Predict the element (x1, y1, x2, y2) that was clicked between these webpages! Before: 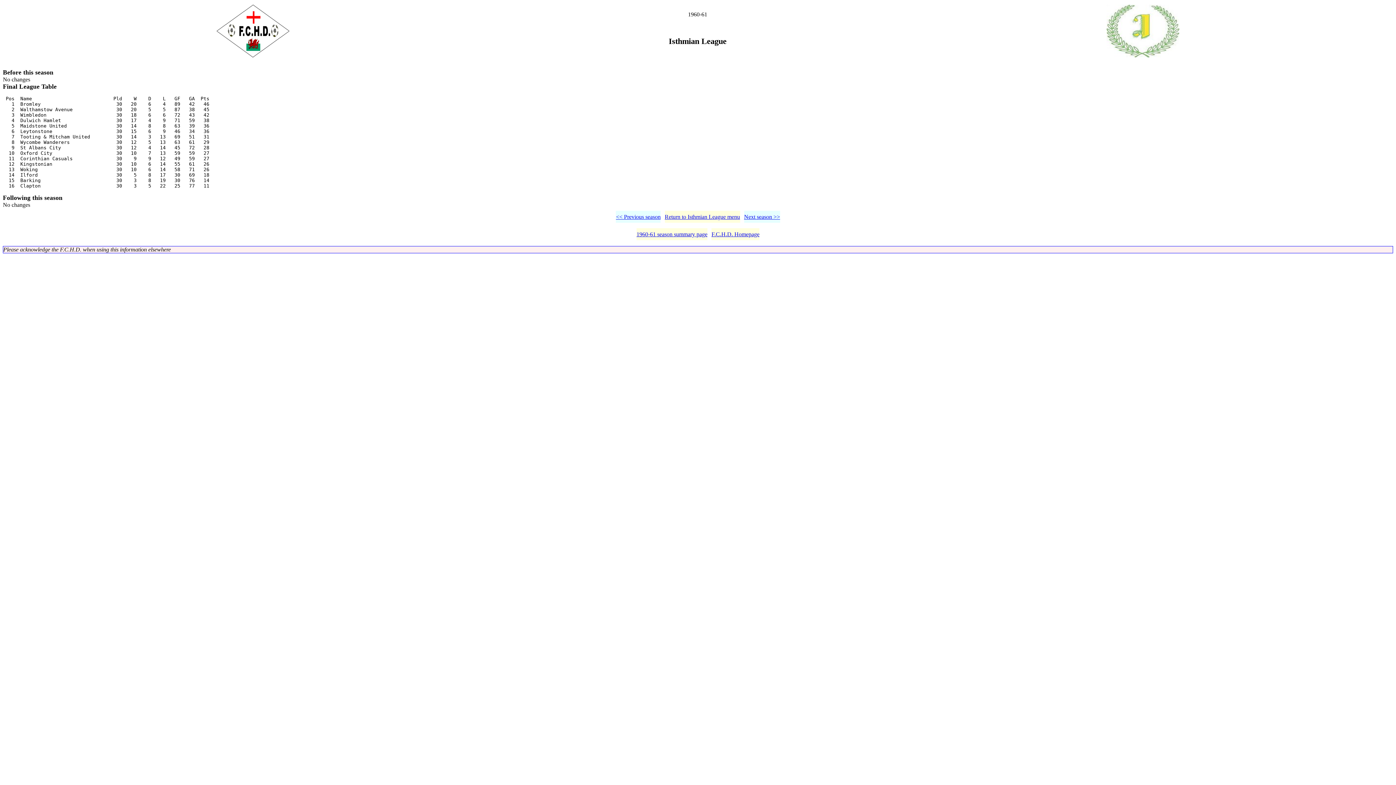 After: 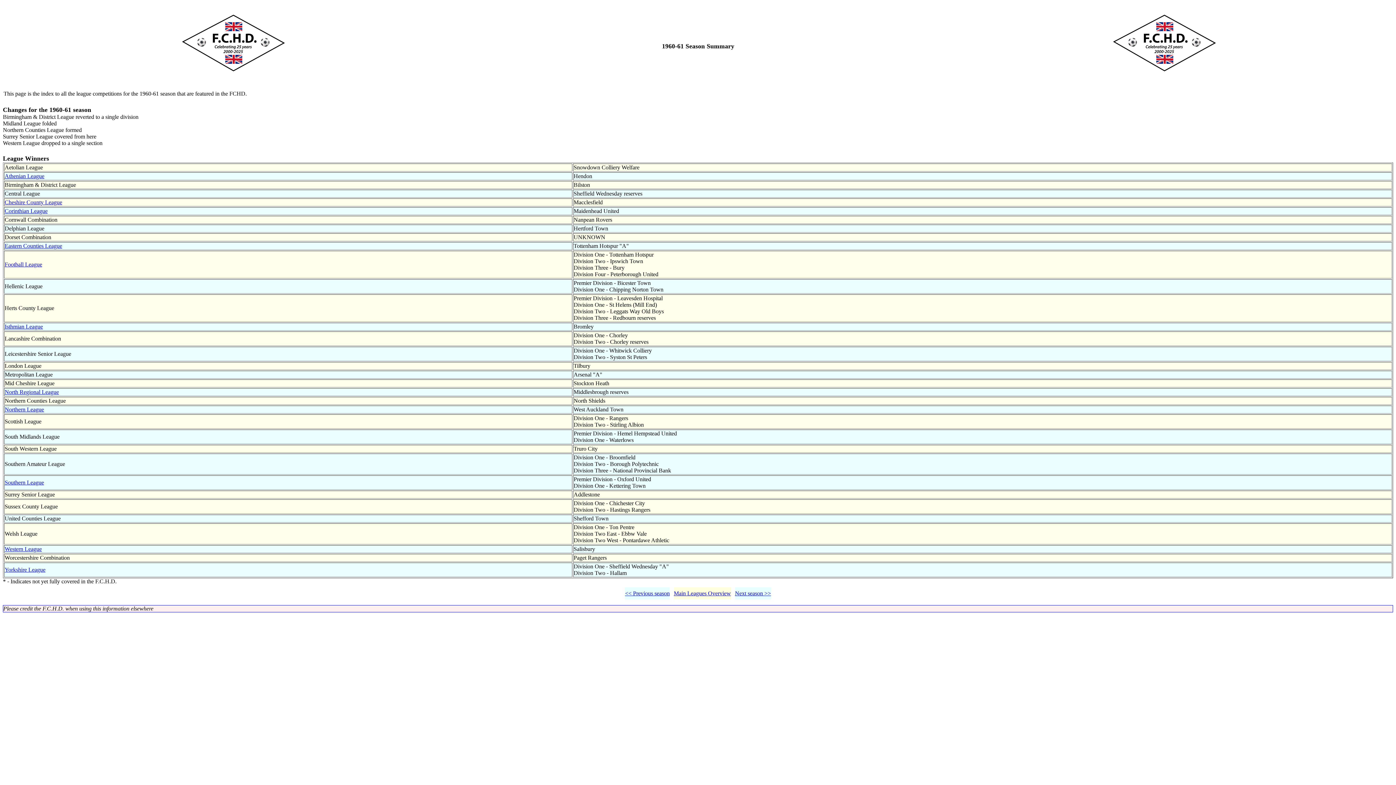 Action: bbox: (636, 231, 707, 237) label: 1960-61 season summary page